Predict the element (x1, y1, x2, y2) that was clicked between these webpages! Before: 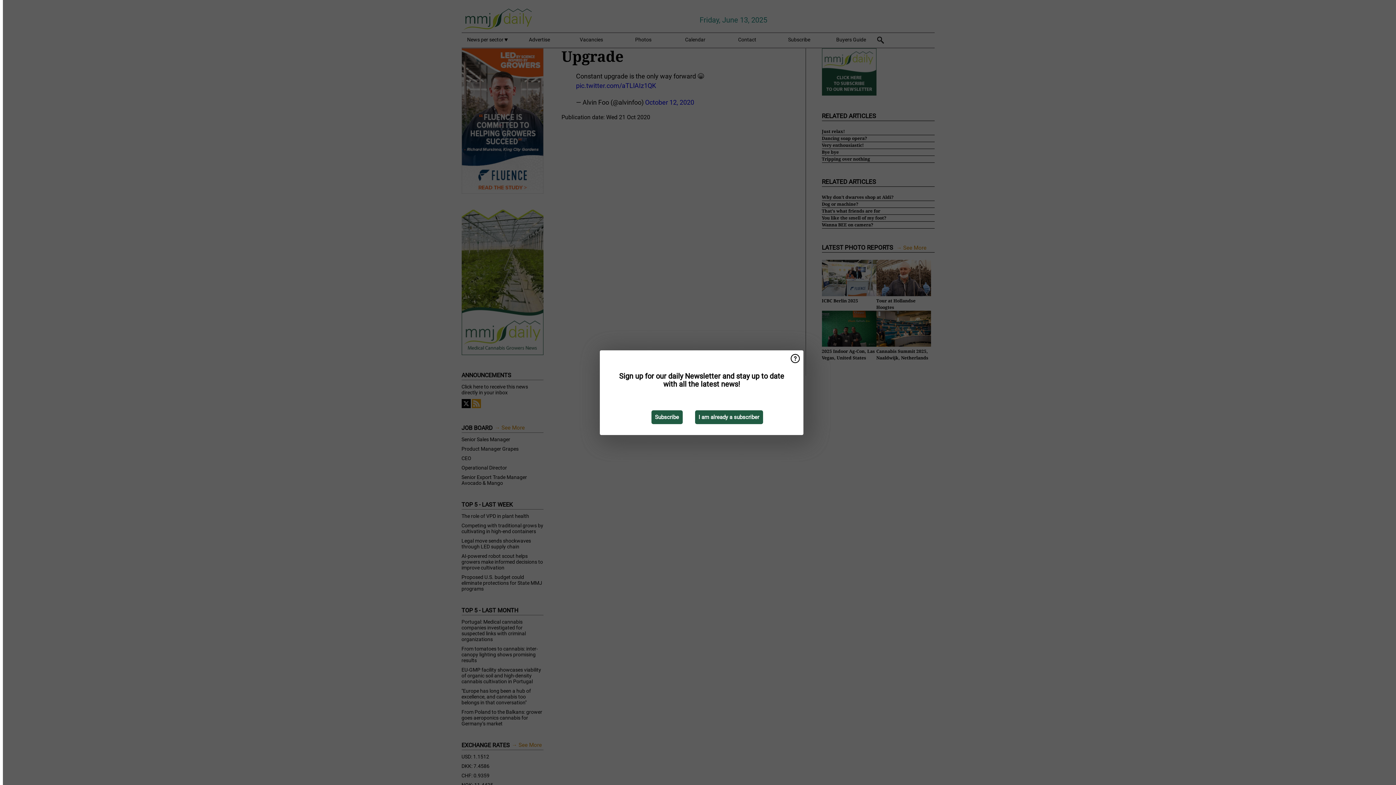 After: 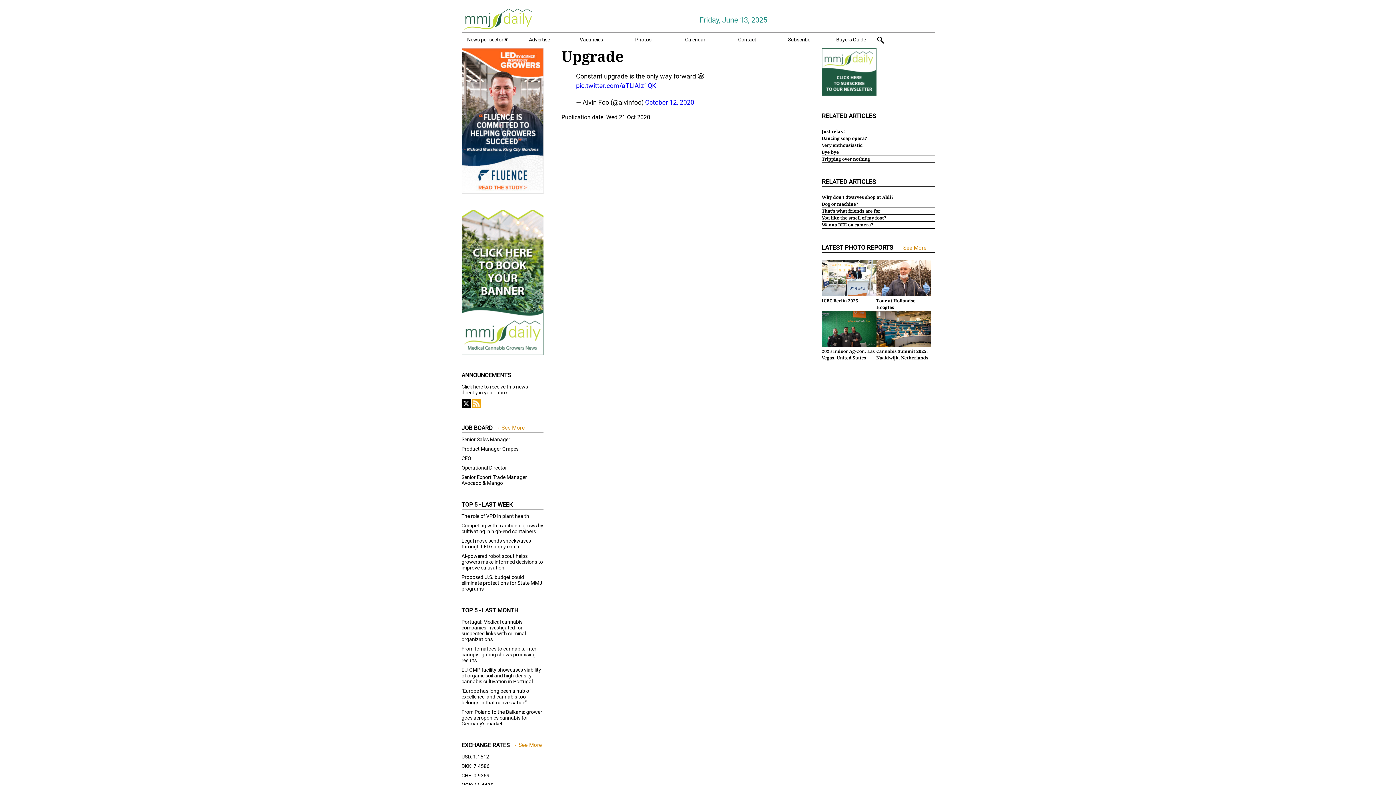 Action: bbox: (695, 410, 763, 424) label: I am already a subscriber